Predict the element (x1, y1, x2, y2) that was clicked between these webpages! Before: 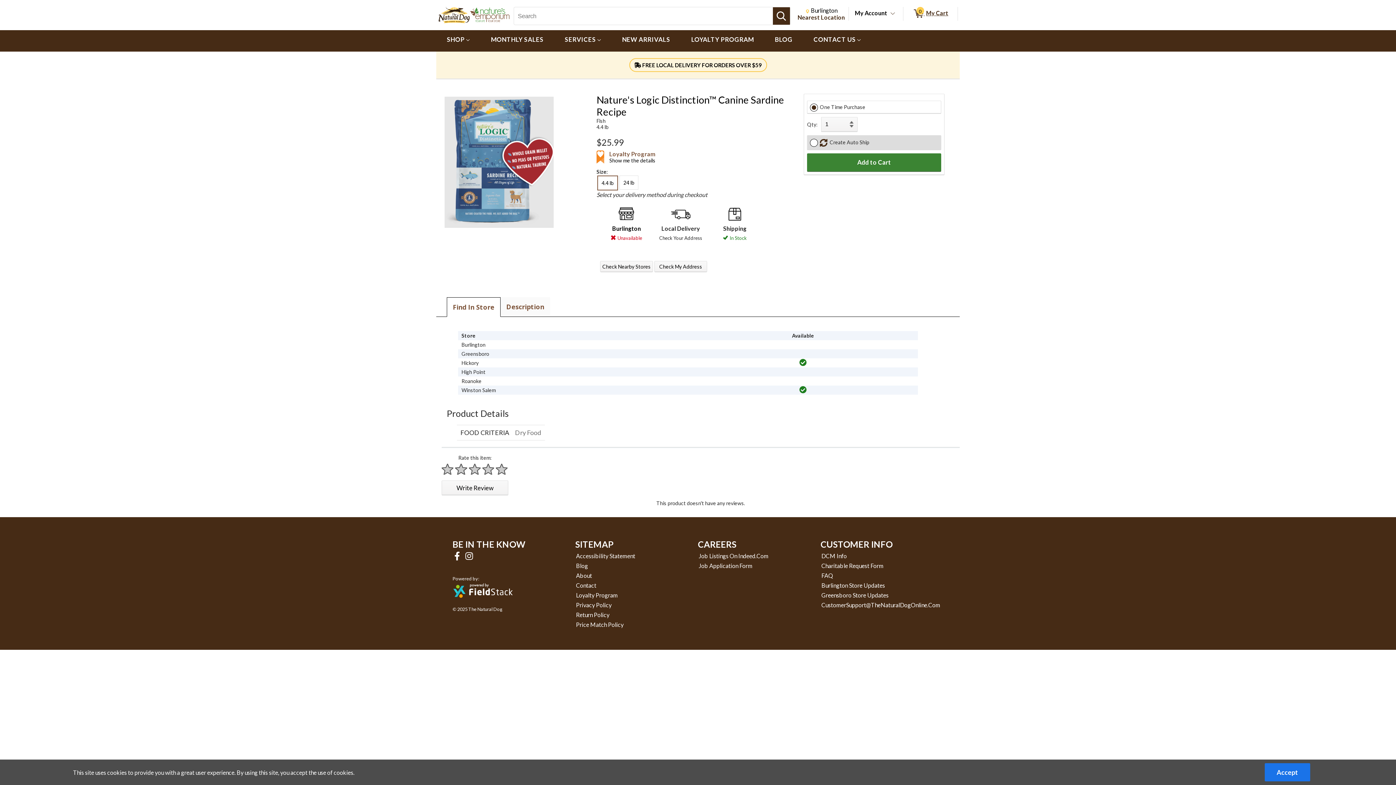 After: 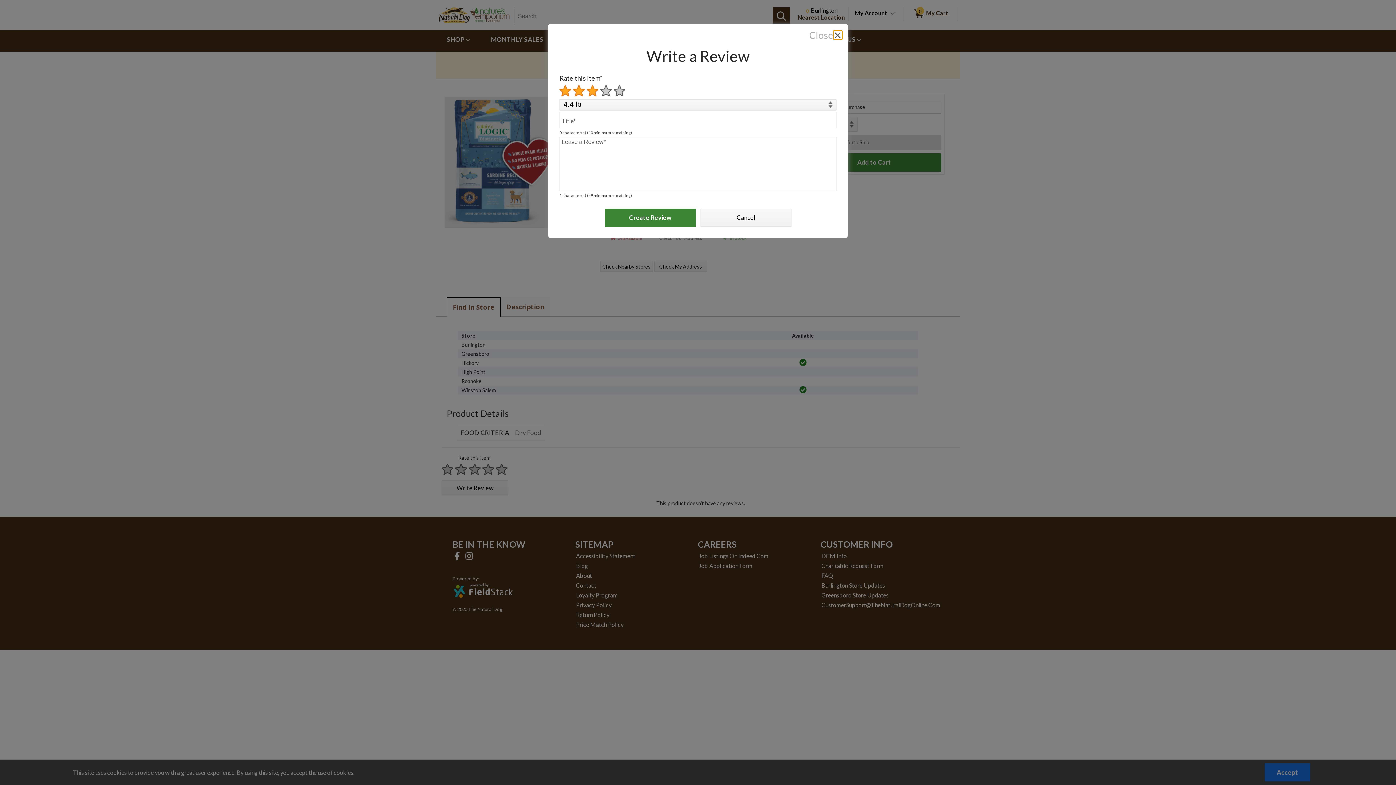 Action: bbox: (468, 463, 481, 475) label: Rate 3 stars